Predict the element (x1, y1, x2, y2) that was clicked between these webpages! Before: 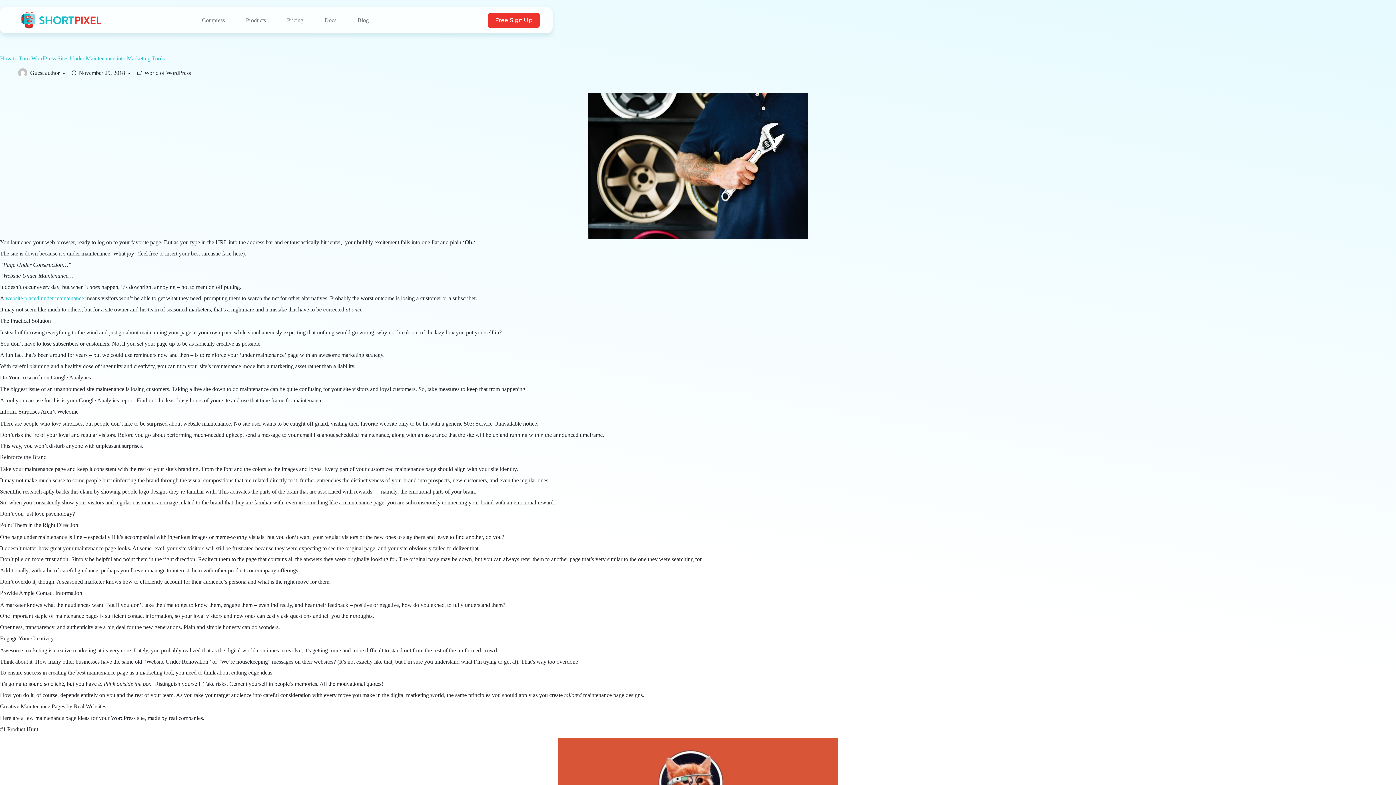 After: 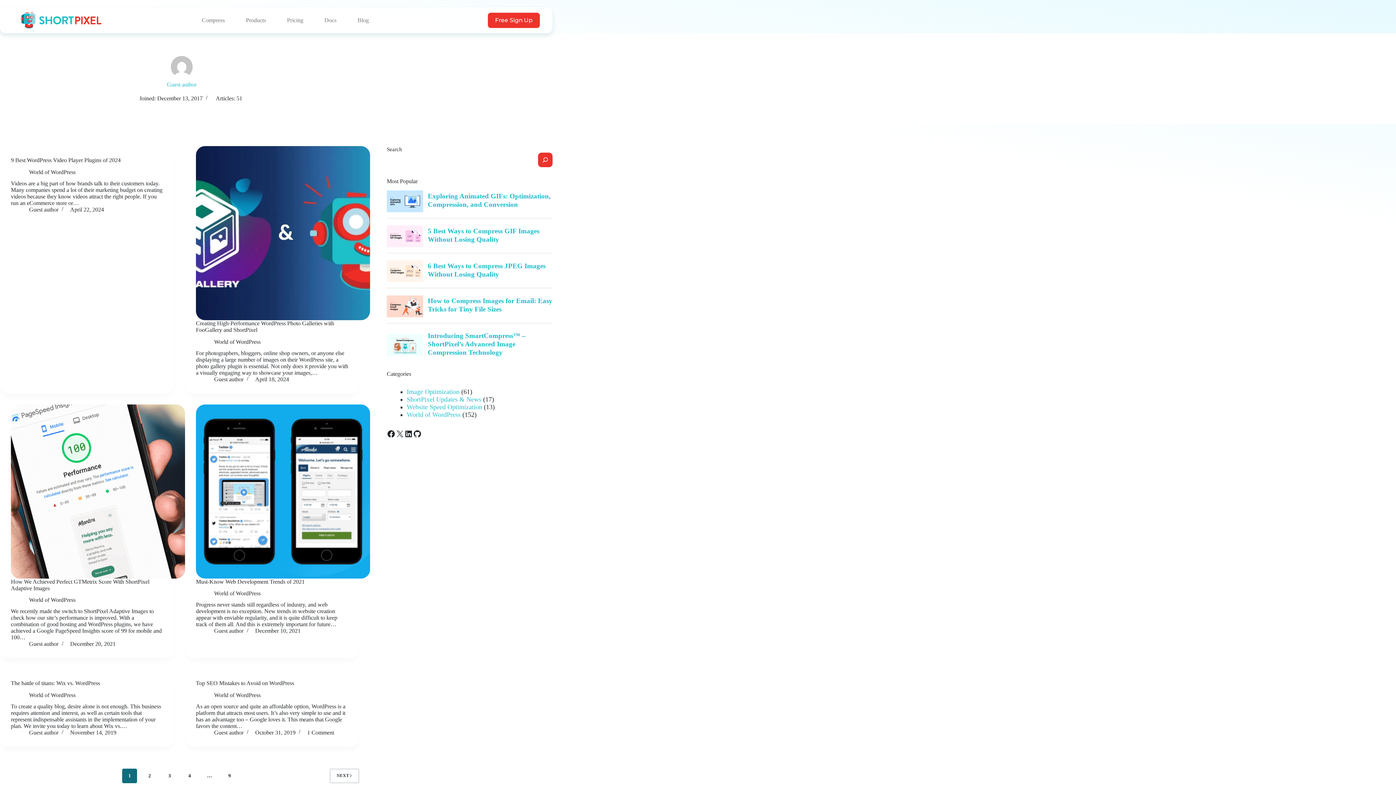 Action: bbox: (30, 69, 59, 76) label: Guest author